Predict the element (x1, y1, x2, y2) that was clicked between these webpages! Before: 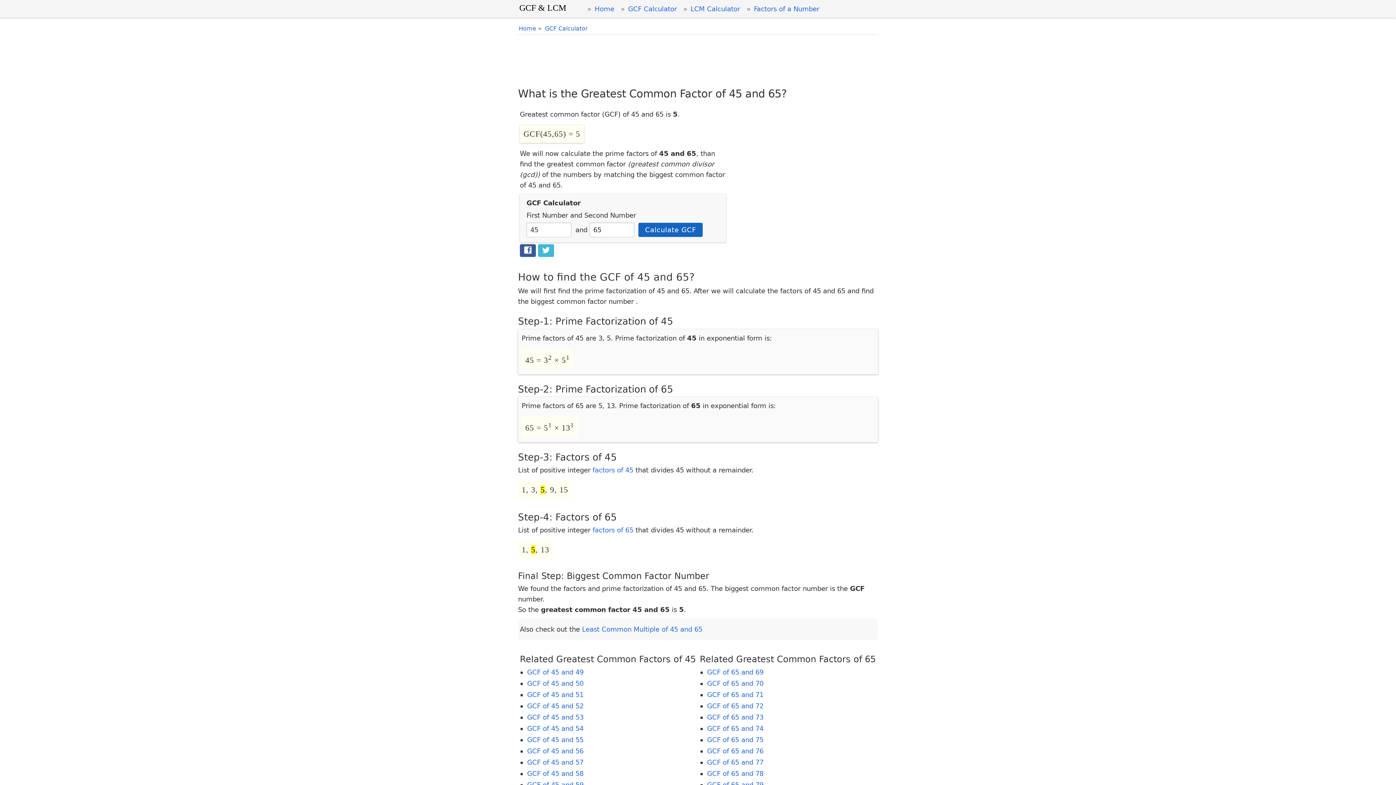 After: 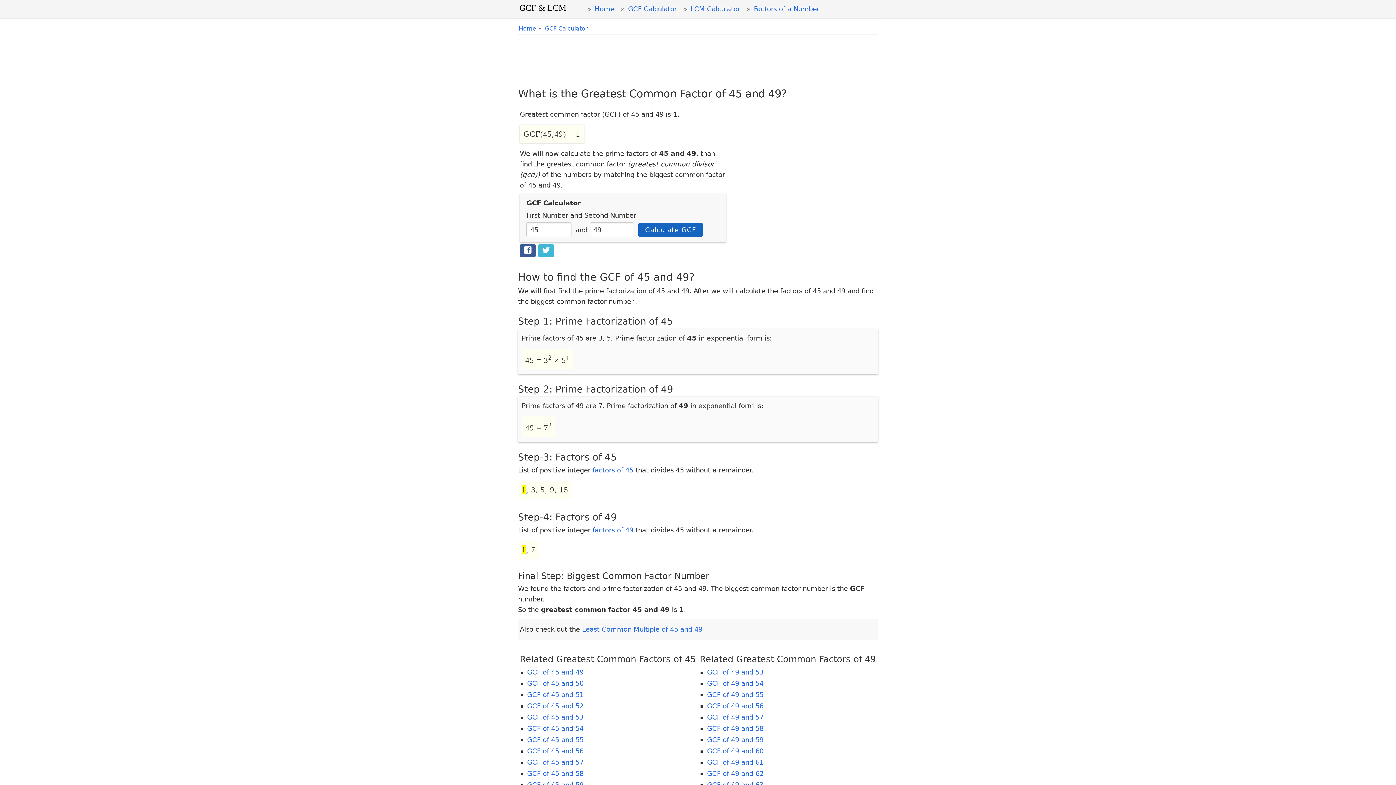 Action: label: GCF of 45 and 49 bbox: (527, 668, 583, 676)